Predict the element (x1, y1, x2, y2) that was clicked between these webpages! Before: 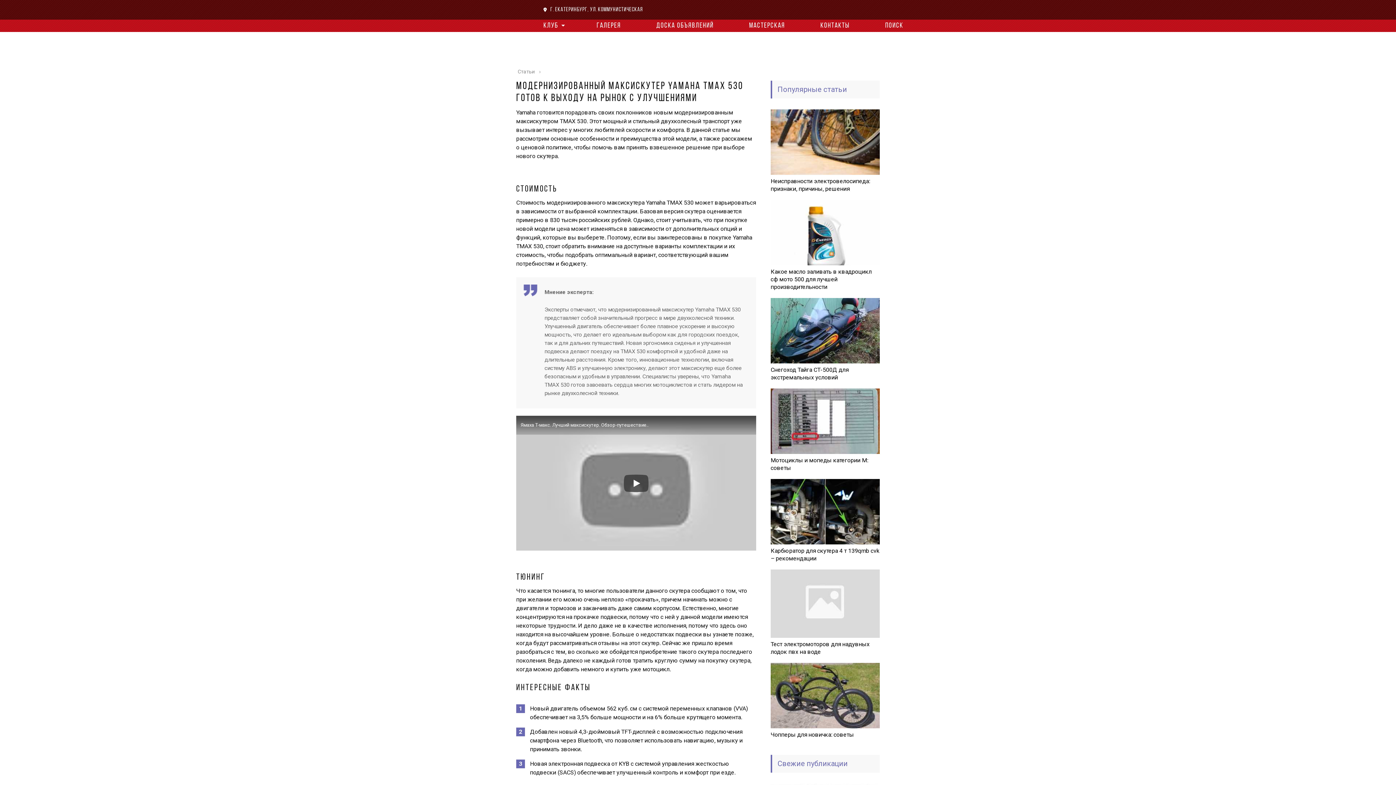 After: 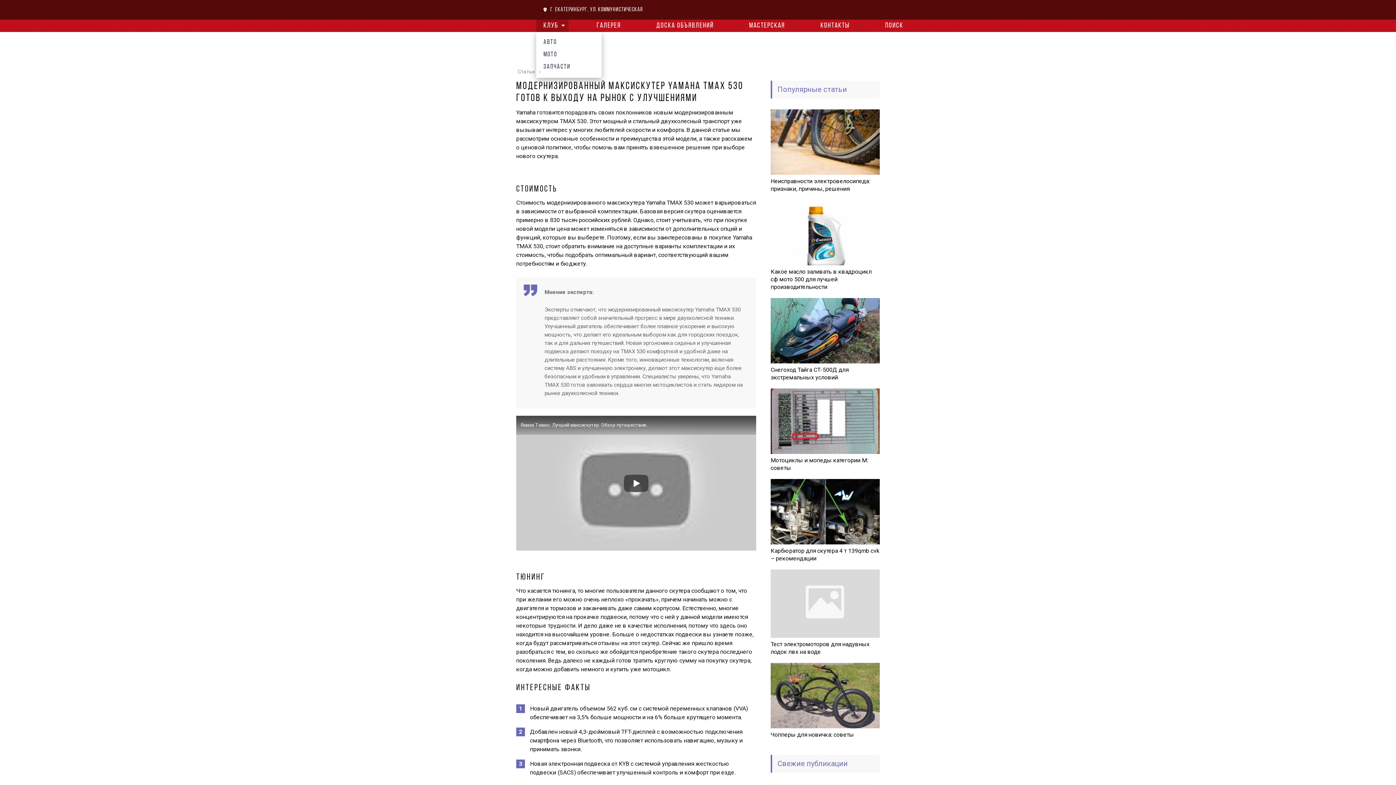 Action: bbox: (536, 19, 568, 32) label: Клуб